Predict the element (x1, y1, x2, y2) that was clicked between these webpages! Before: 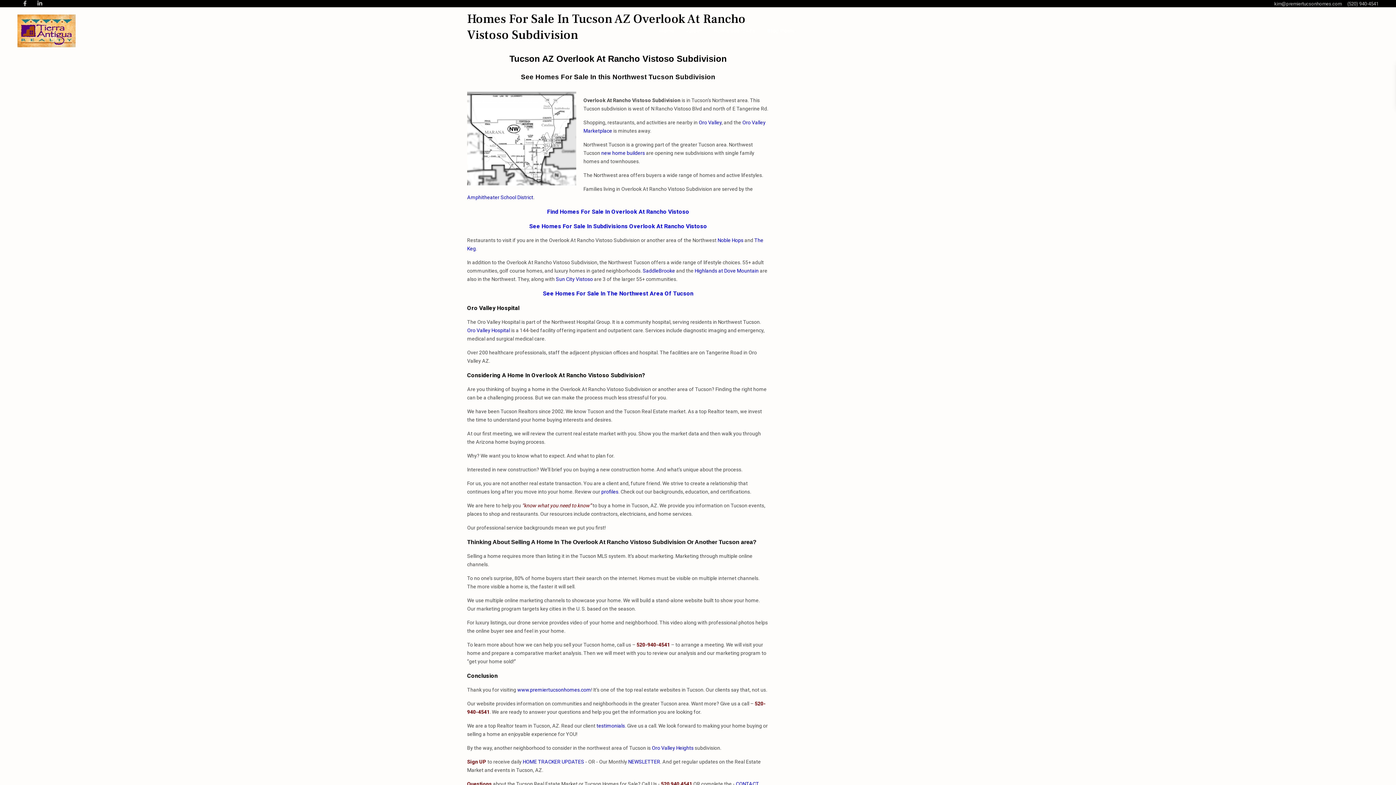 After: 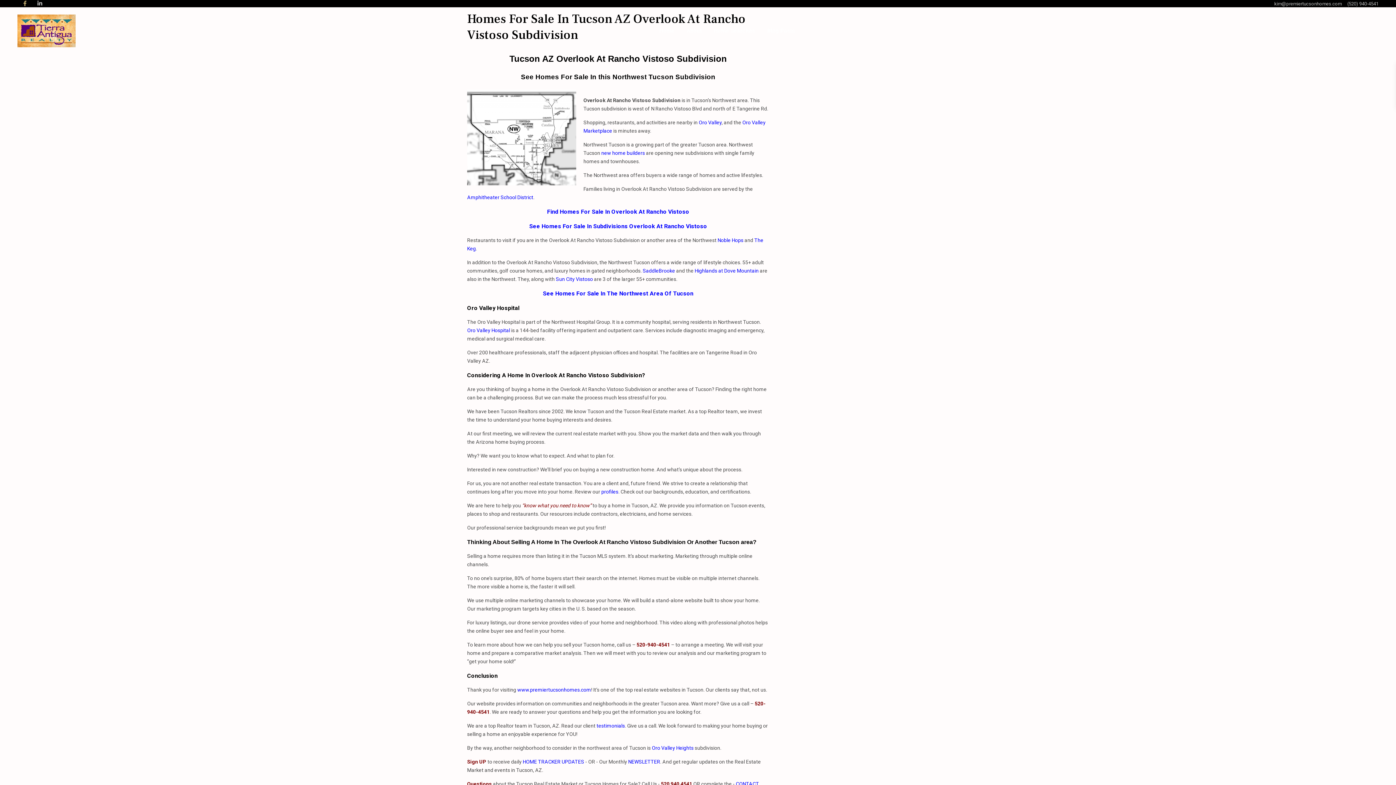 Action: bbox: (17, -3, 32, 10) label: facebook